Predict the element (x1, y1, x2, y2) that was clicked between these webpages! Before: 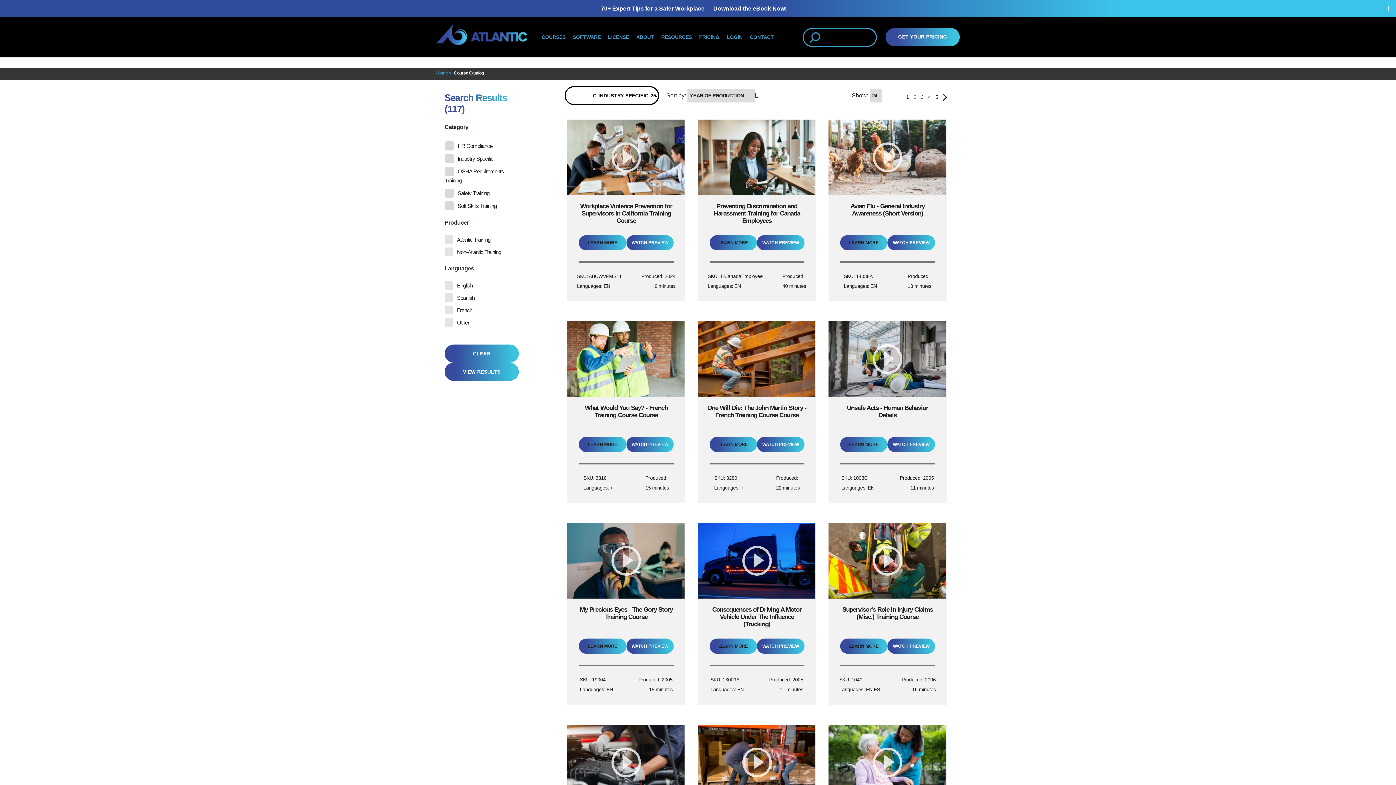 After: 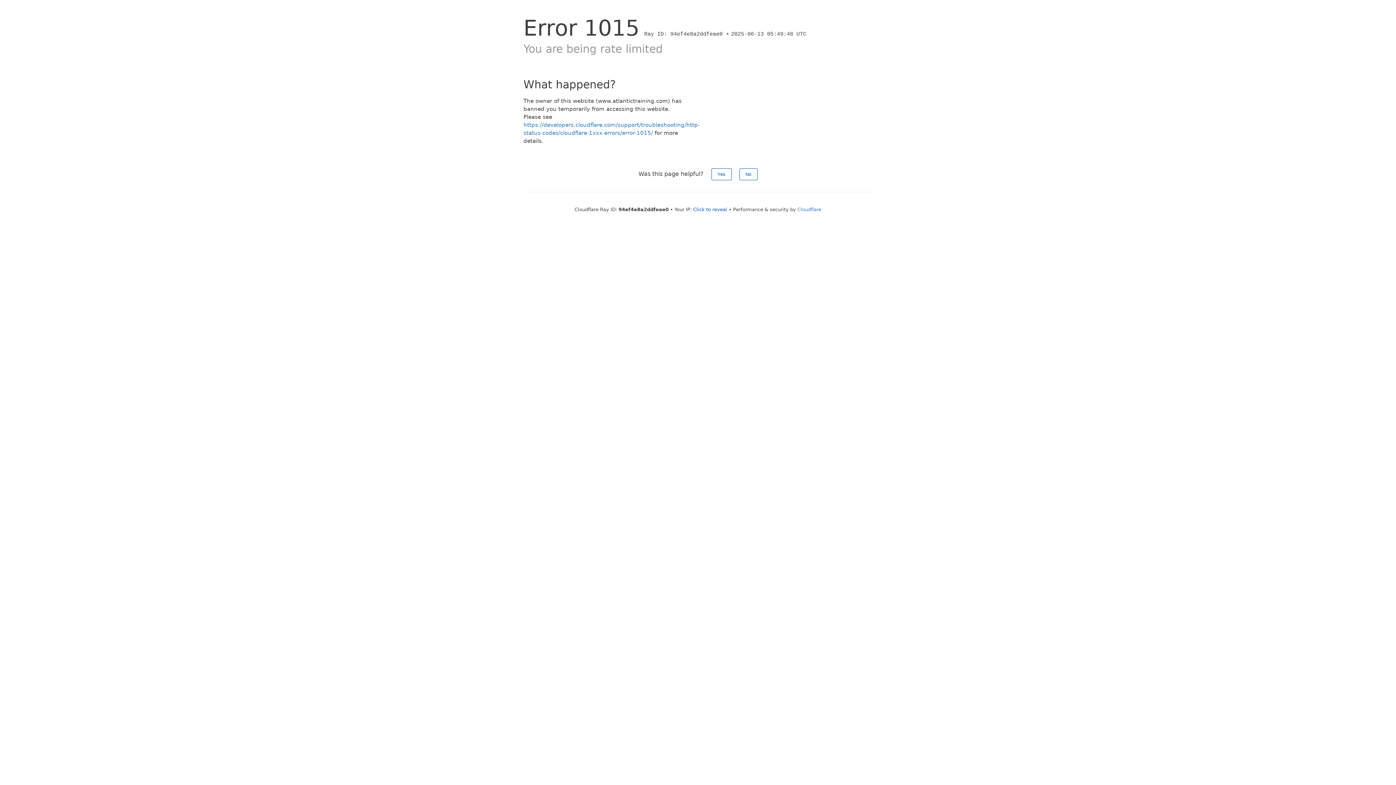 Action: bbox: (579, 665, 673, 667)